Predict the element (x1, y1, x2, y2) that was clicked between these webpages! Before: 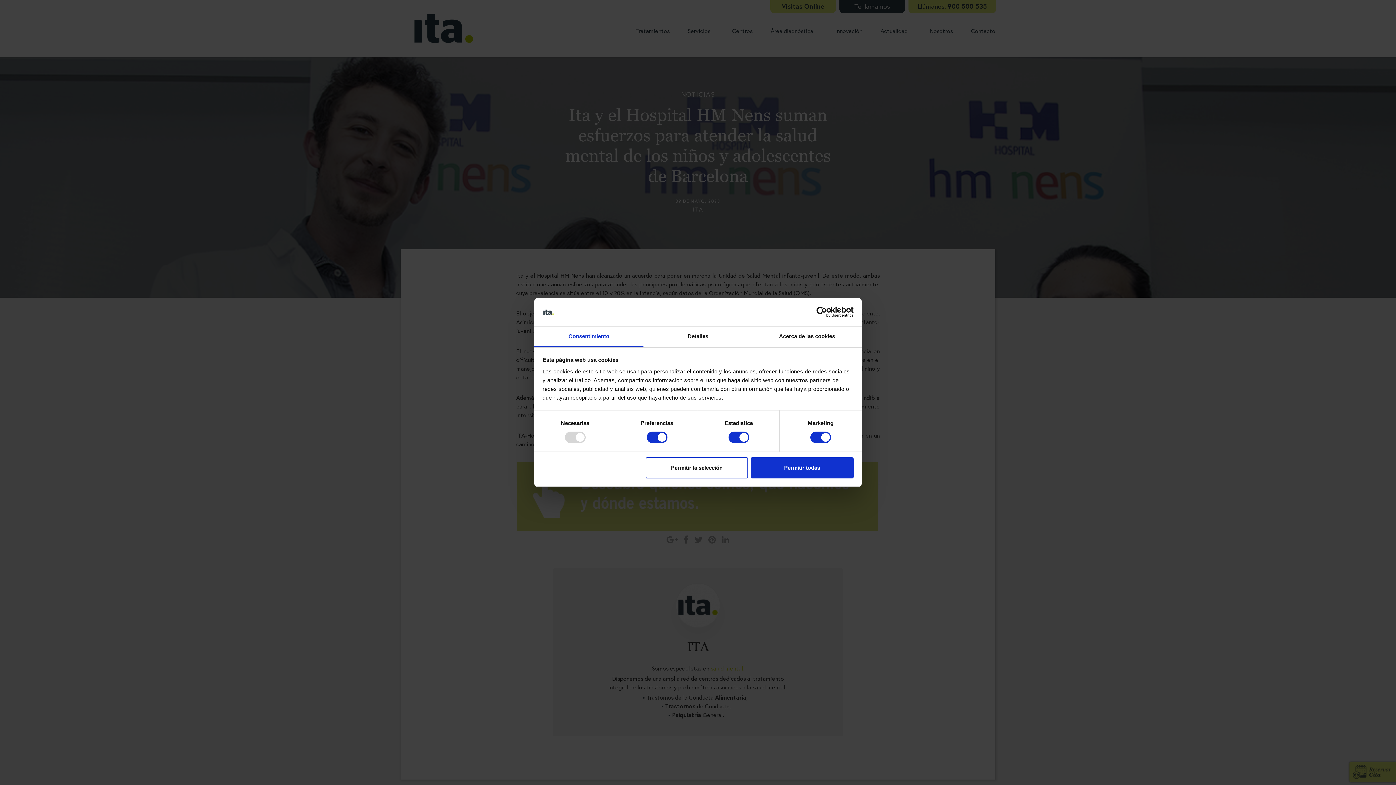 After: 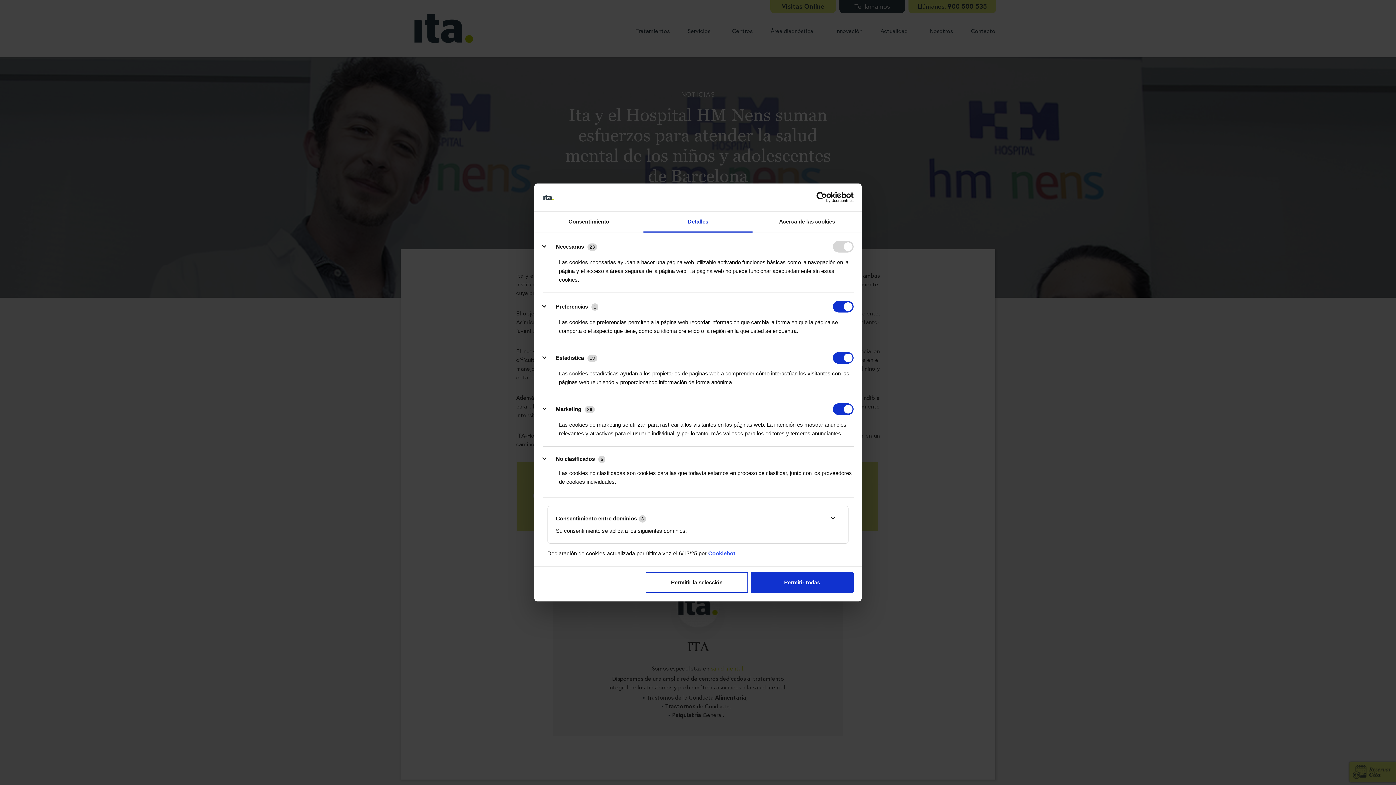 Action: bbox: (643, 326, 752, 347) label: Detalles